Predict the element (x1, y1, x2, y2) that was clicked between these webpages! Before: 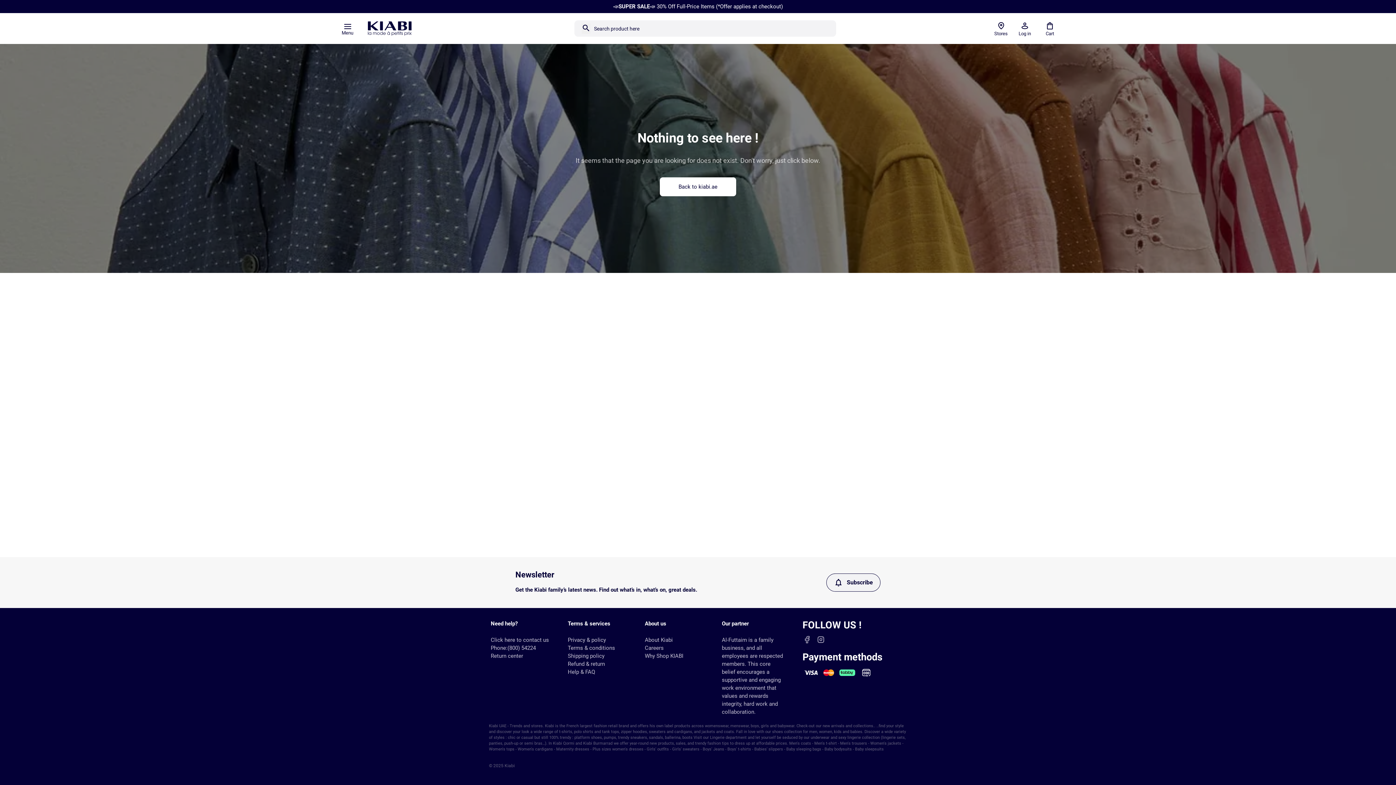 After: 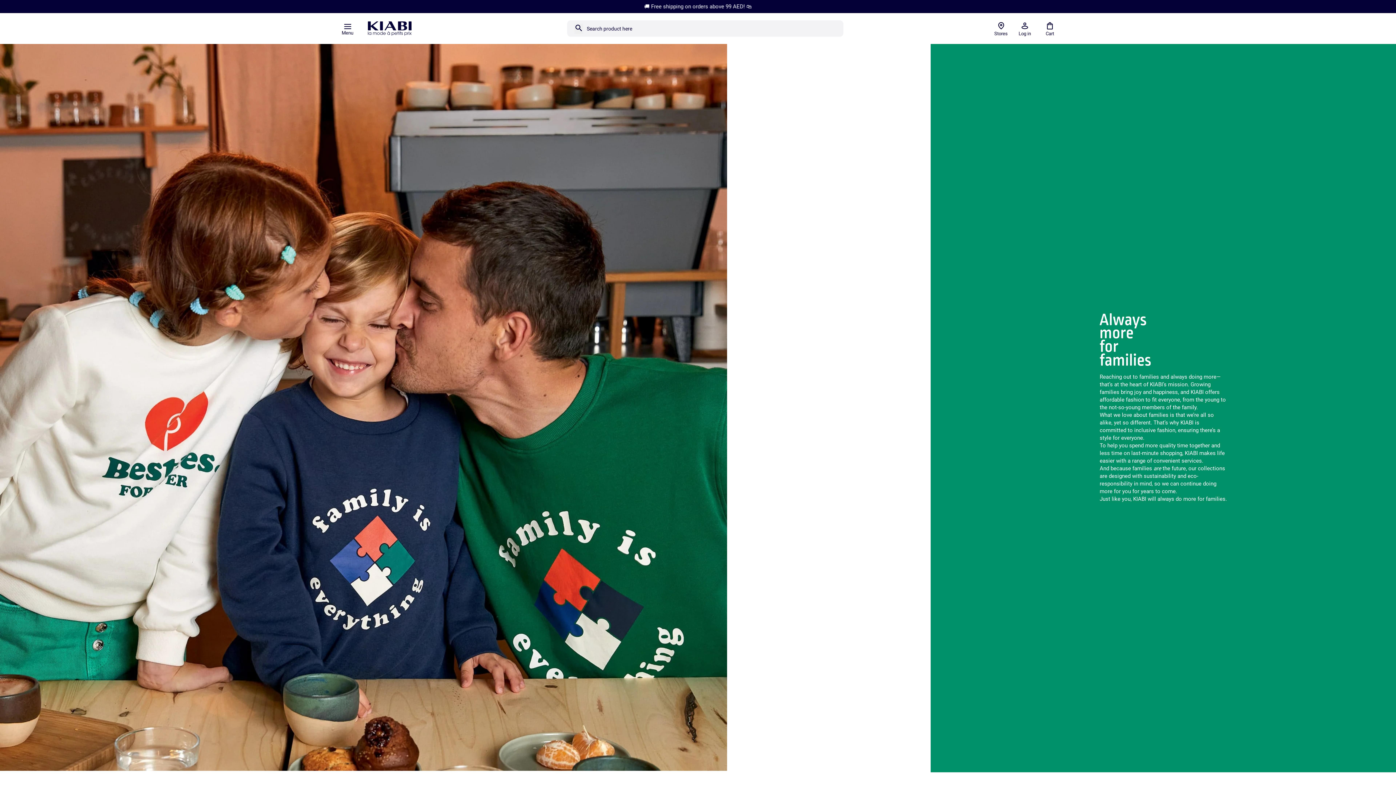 Action: bbox: (645, 619, 666, 629) label: About us